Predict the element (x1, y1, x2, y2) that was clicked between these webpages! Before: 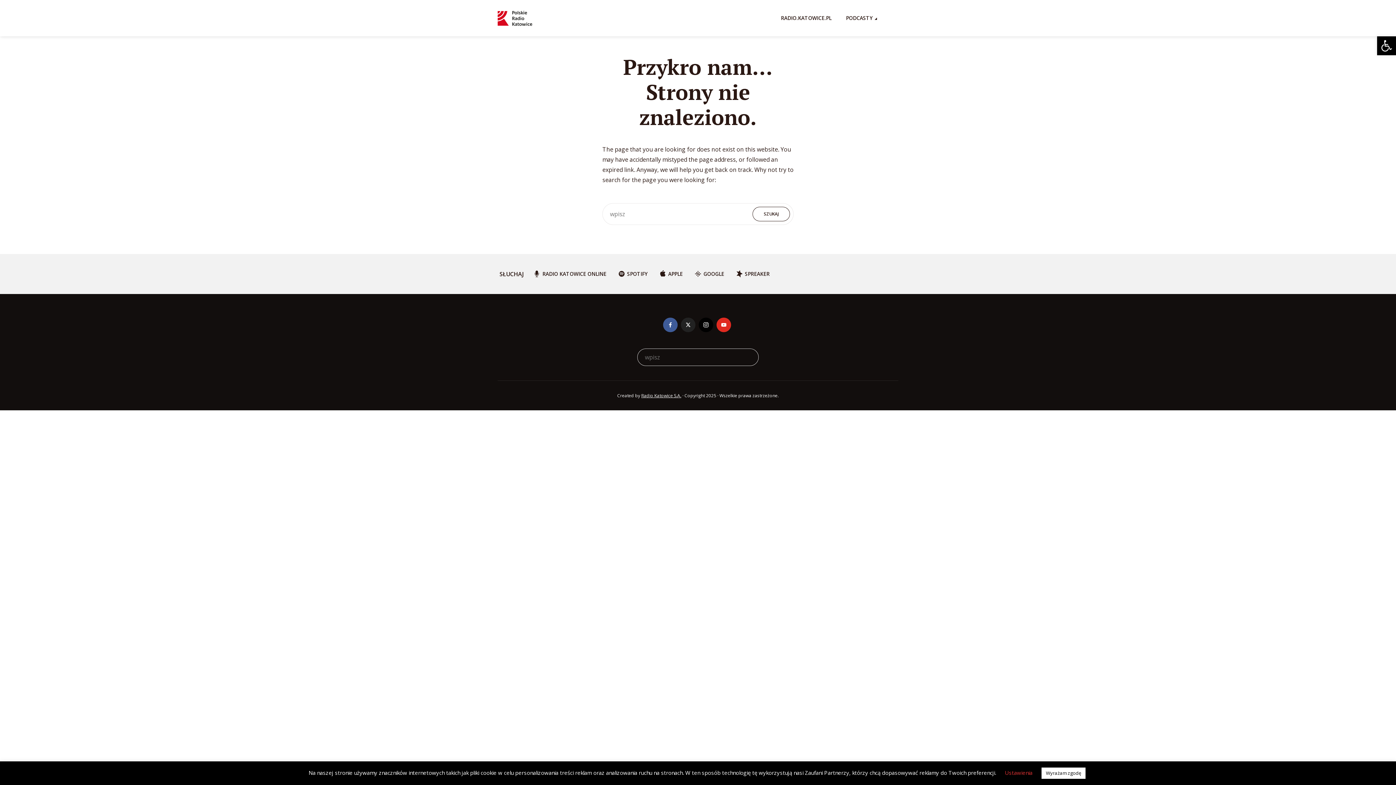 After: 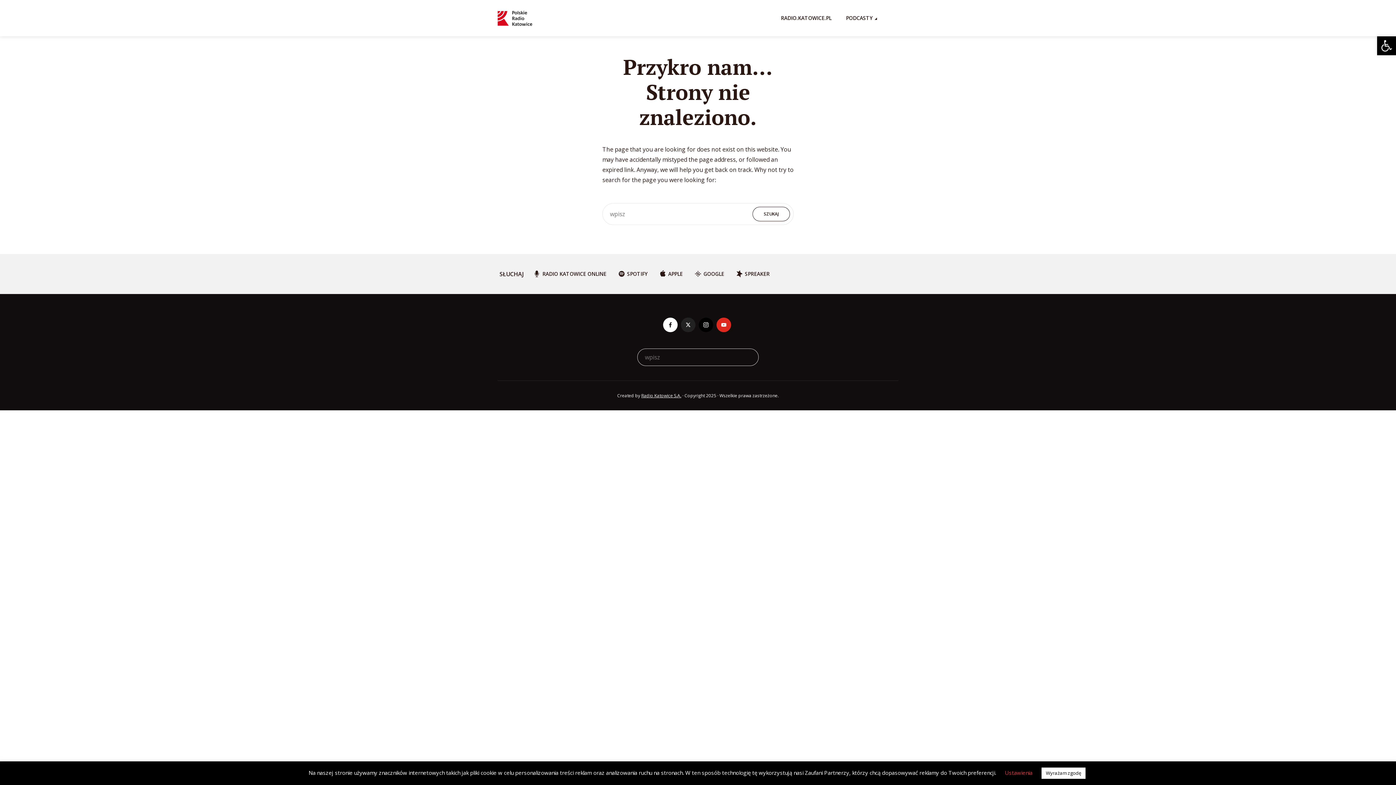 Action: label: facebook bbox: (663, 317, 677, 332)